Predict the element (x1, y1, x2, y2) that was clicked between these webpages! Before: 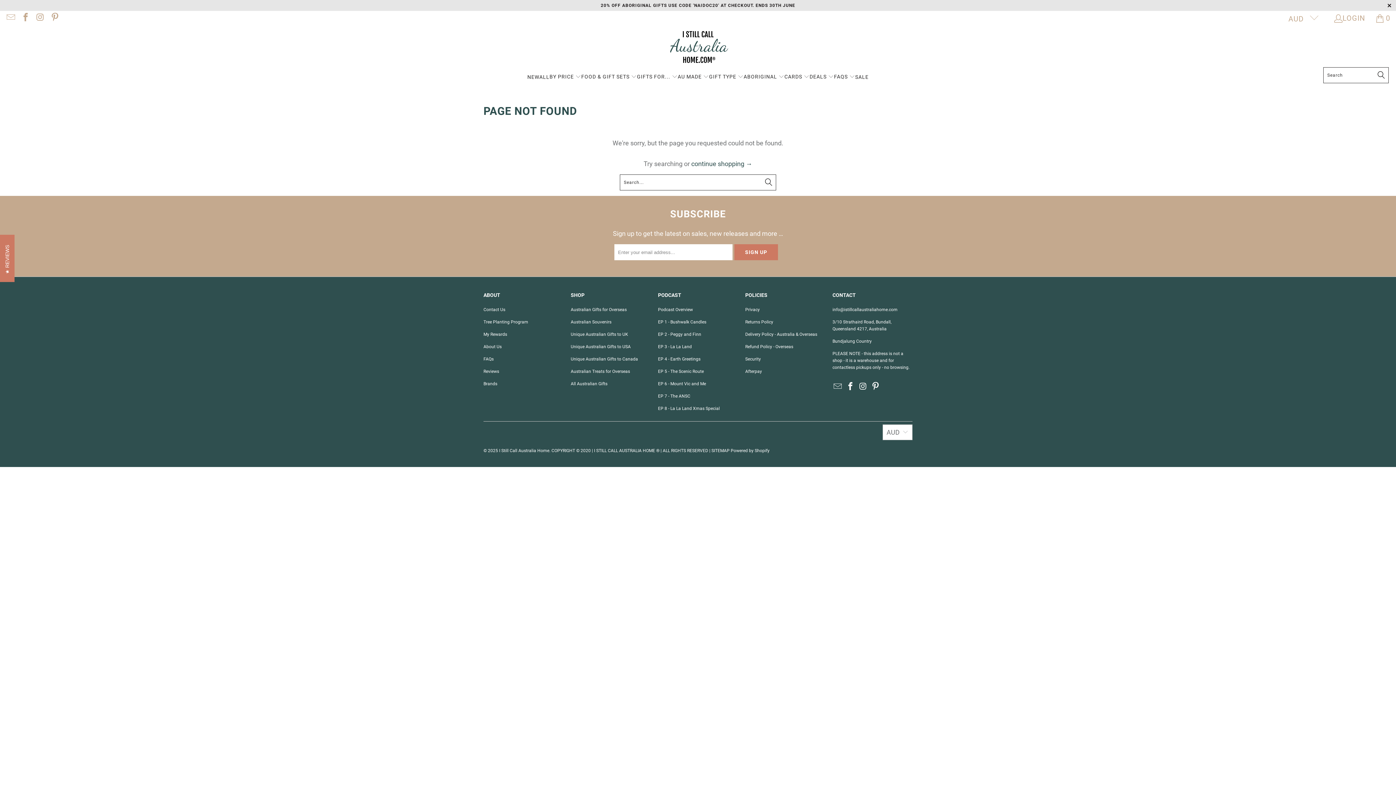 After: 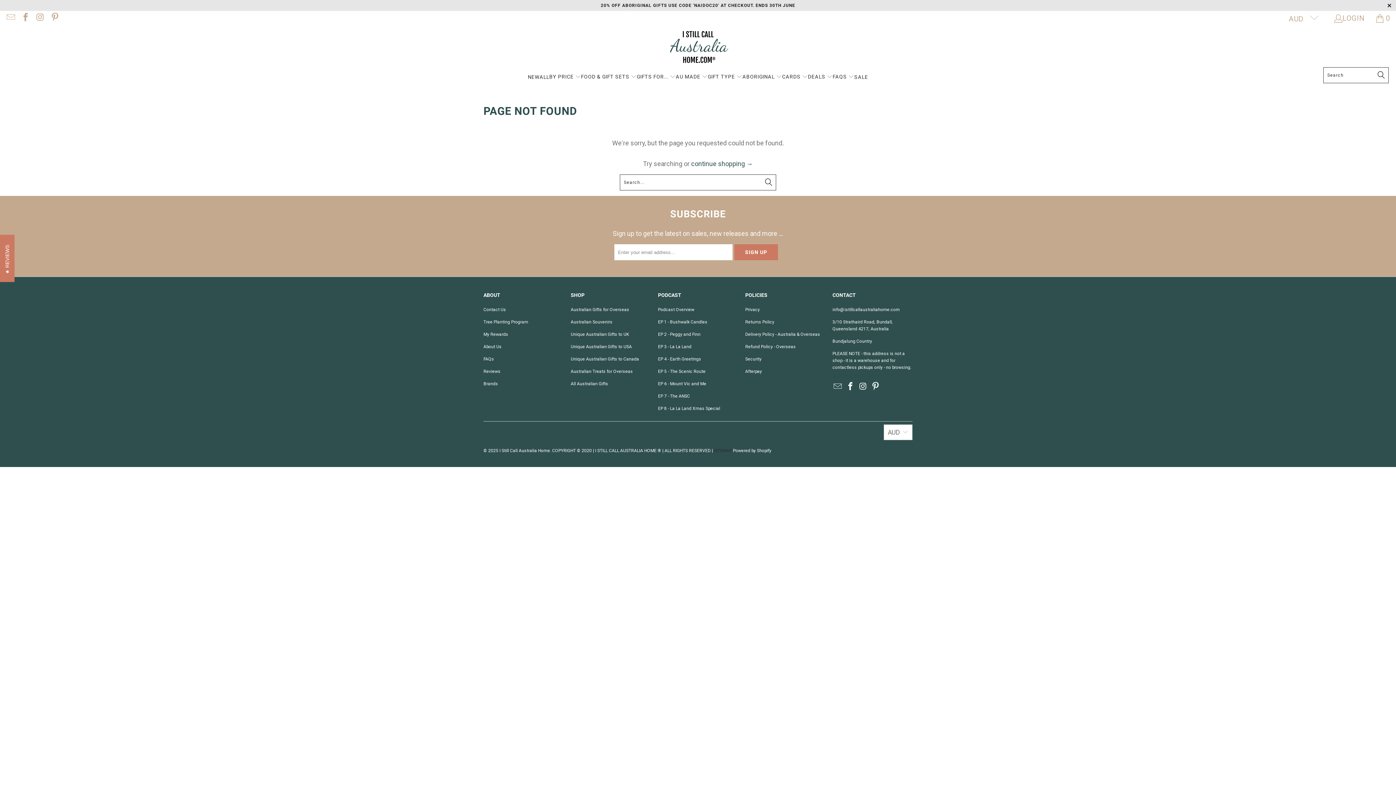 Action: label: SITEMAP bbox: (711, 448, 729, 453)